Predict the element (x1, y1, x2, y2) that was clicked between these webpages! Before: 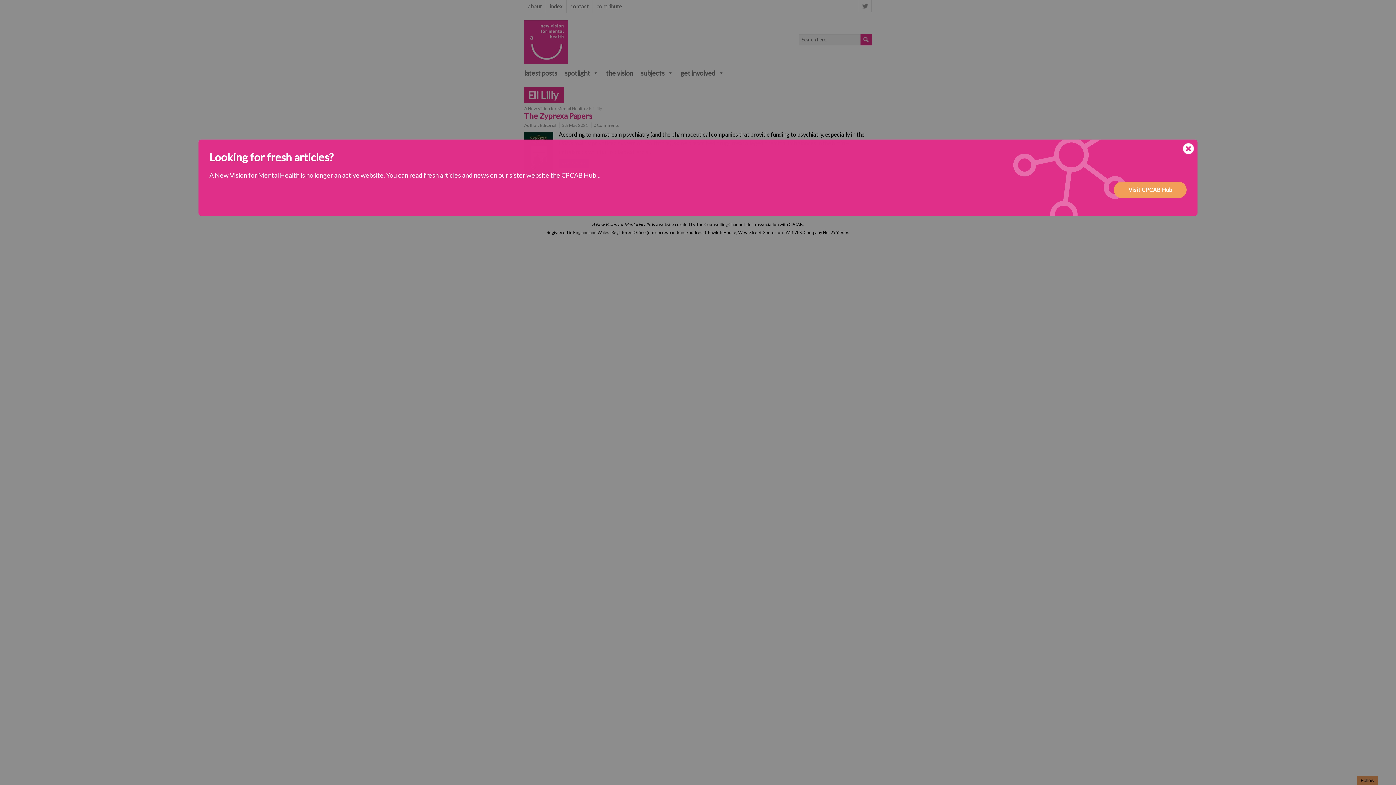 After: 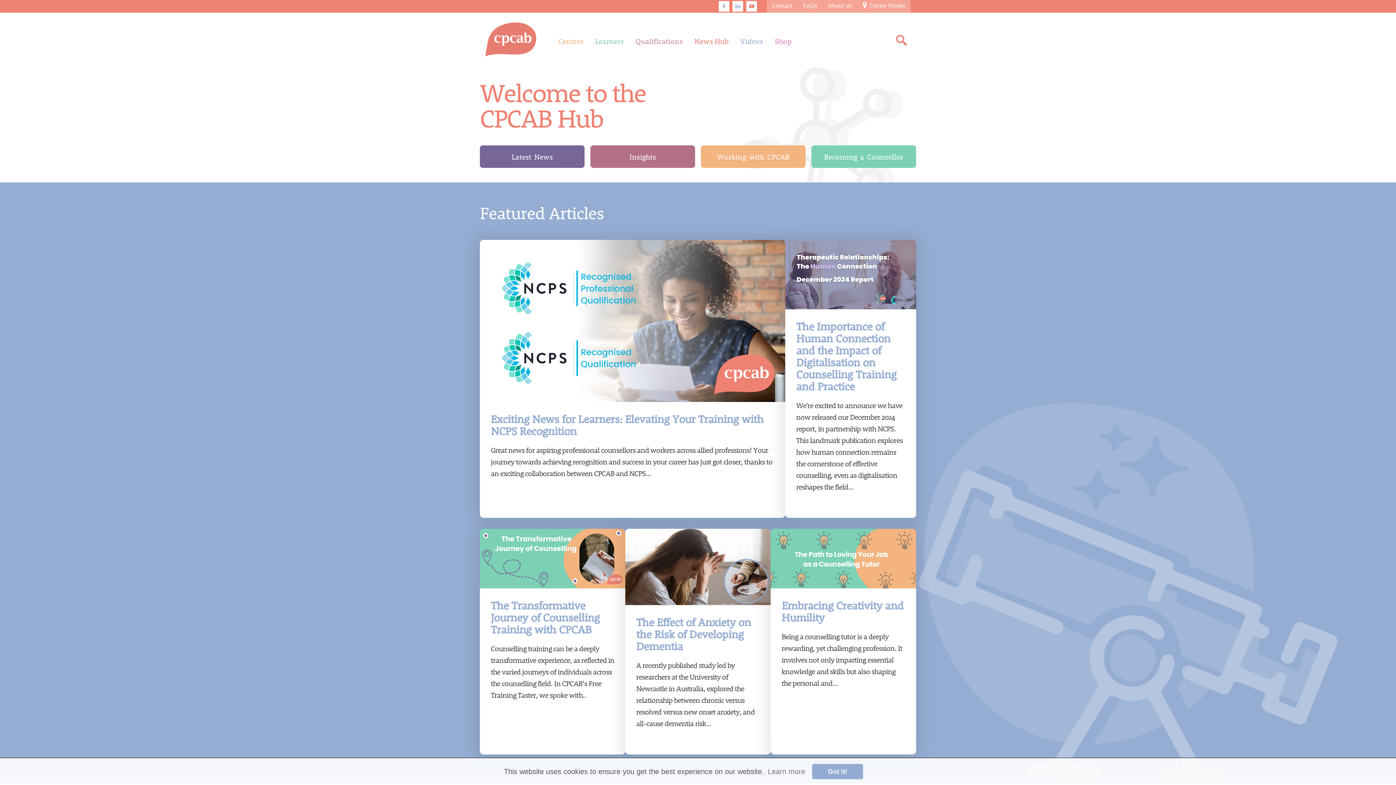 Action: label: Visit CPCAB Hub bbox: (1114, 181, 1186, 198)